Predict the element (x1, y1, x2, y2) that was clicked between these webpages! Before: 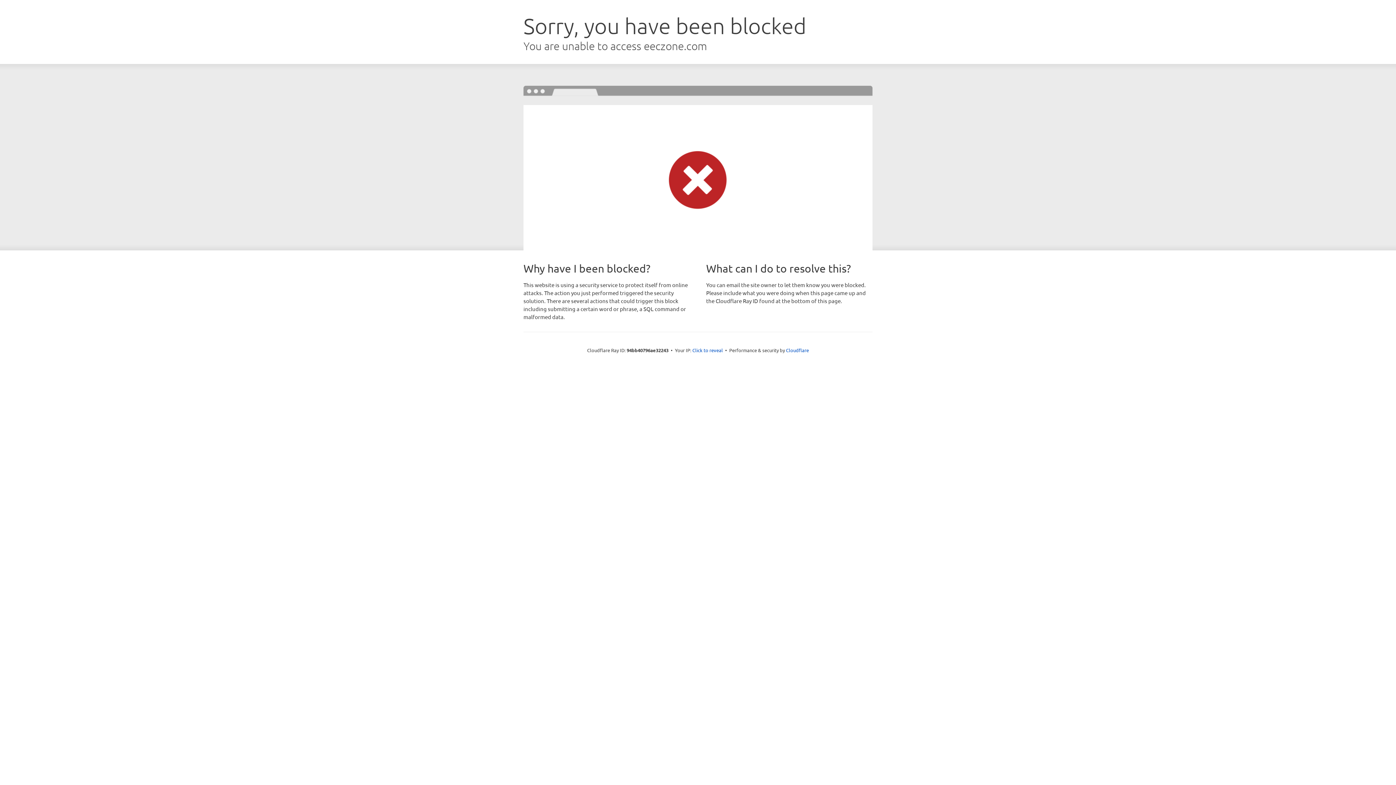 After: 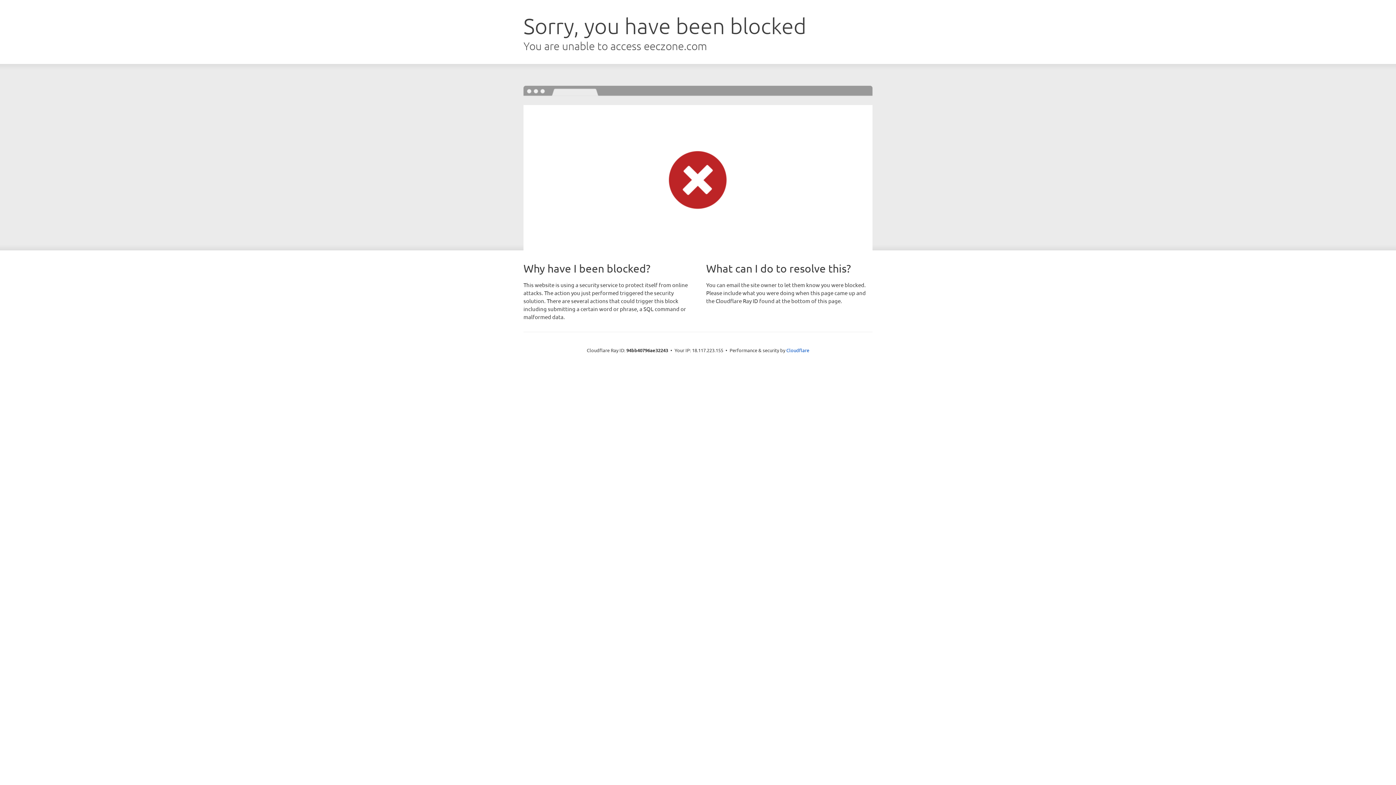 Action: label: Click to reveal bbox: (692, 346, 723, 353)